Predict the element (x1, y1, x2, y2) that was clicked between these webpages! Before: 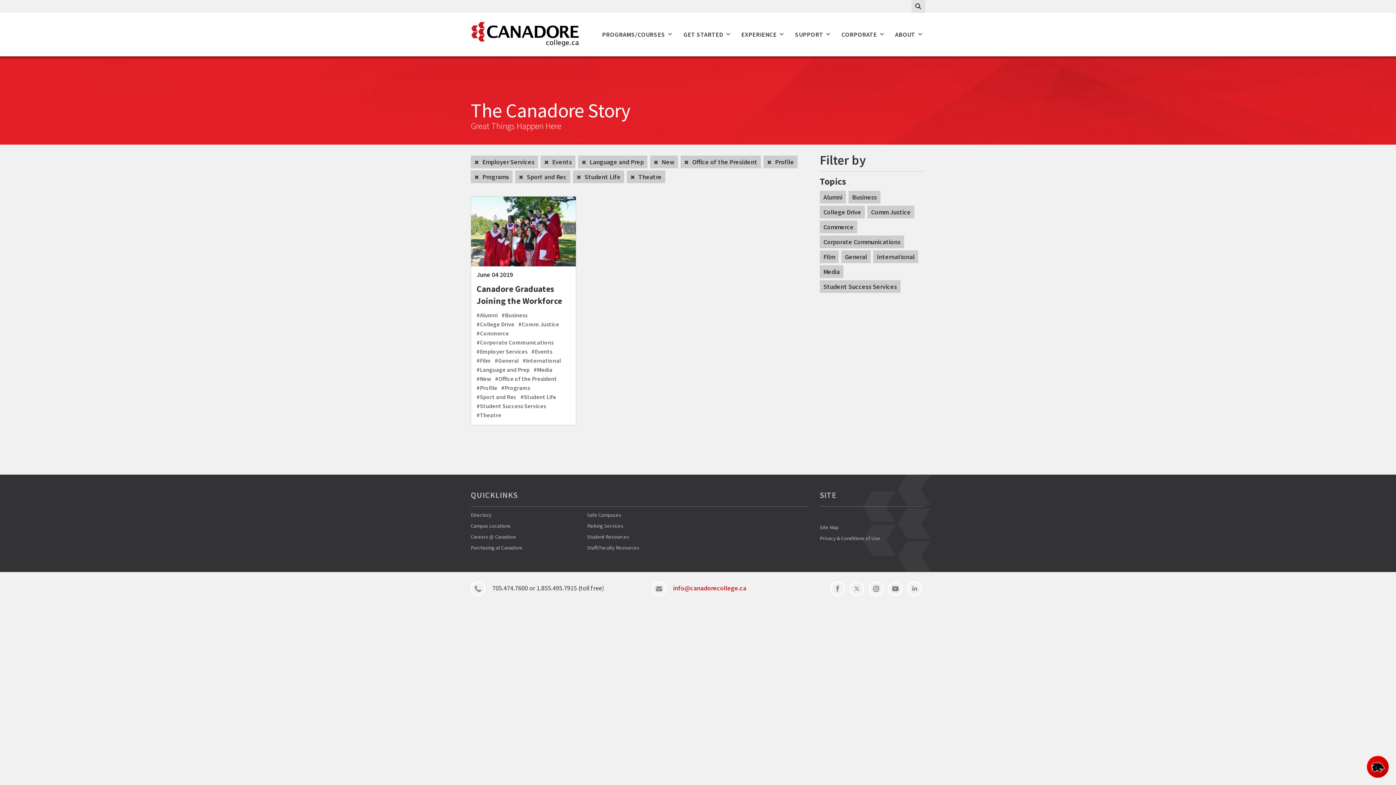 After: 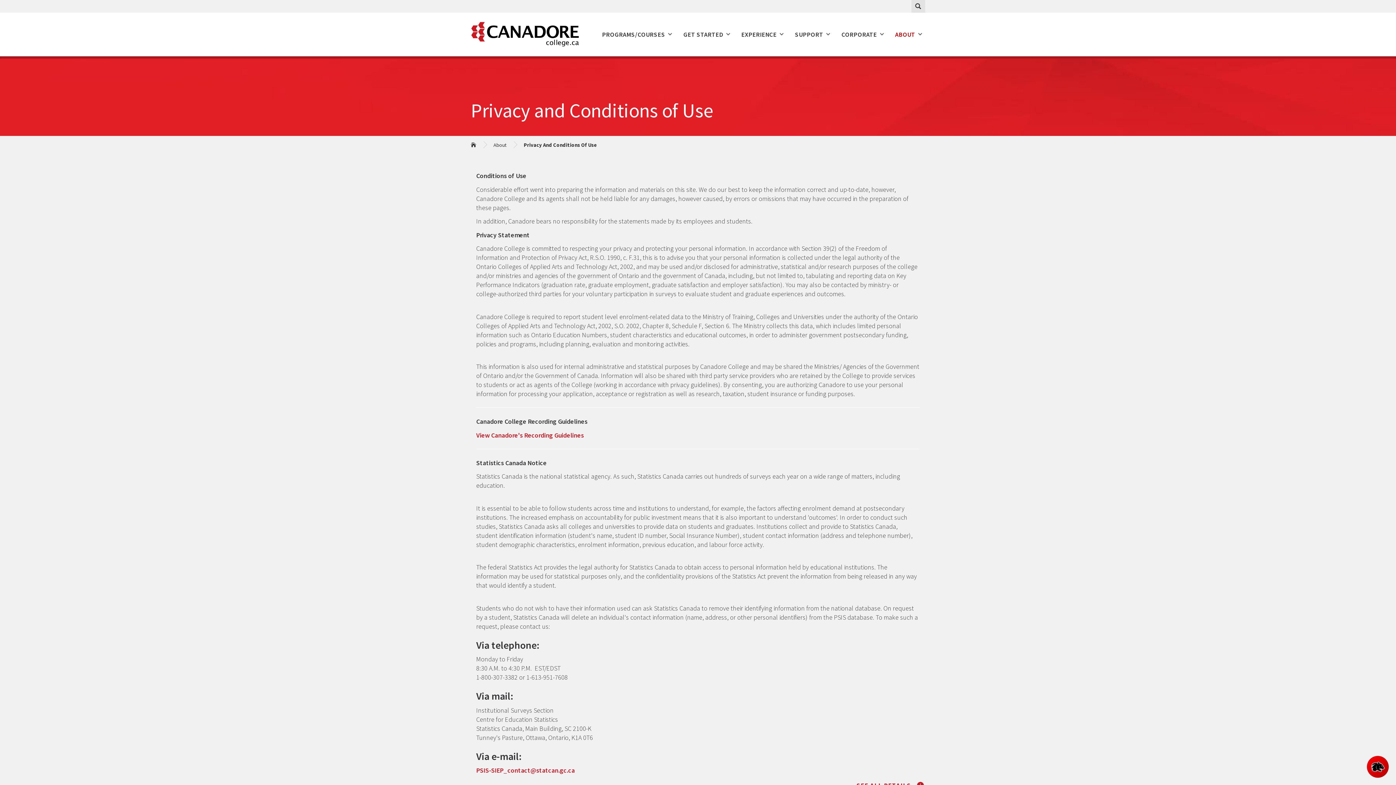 Action: bbox: (820, 535, 880, 541) label: Privacy & Conditions of Use